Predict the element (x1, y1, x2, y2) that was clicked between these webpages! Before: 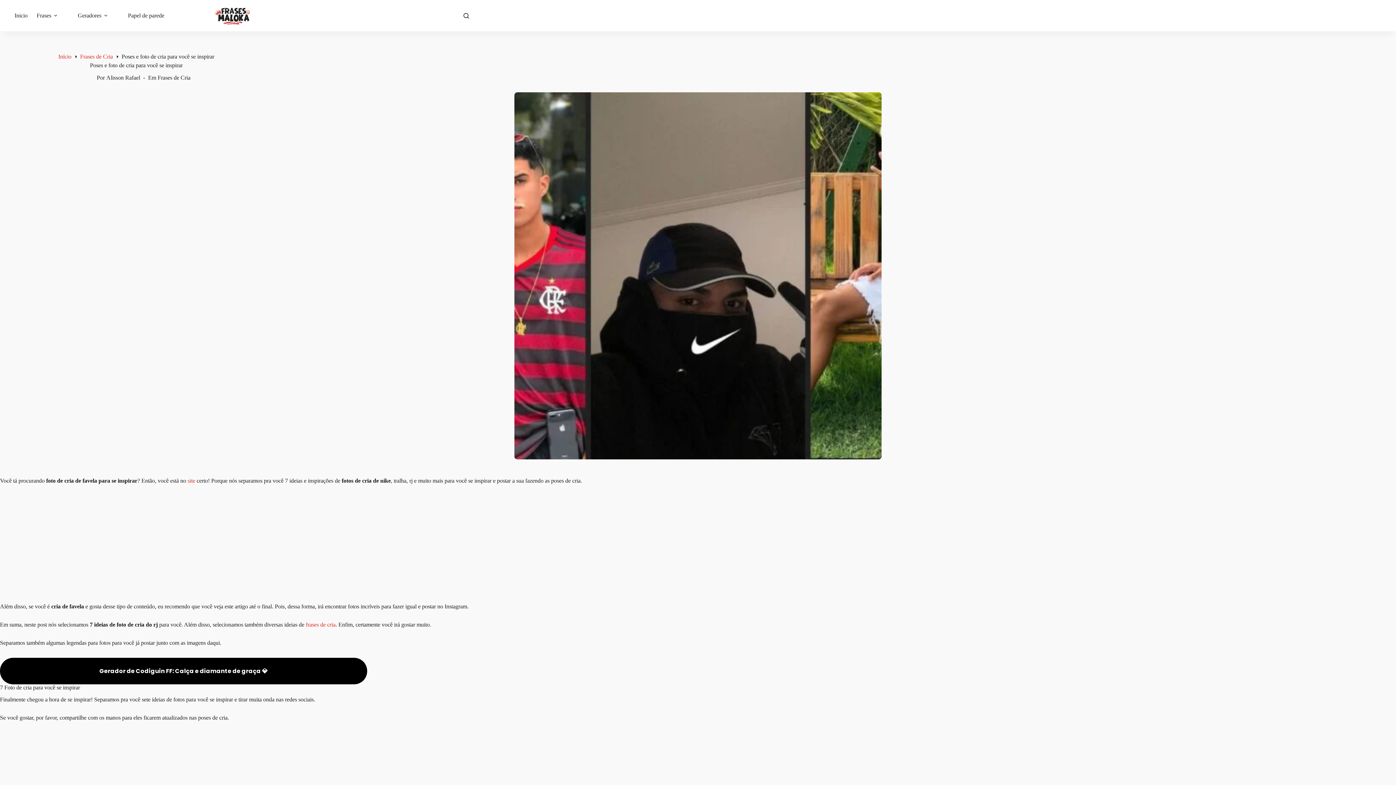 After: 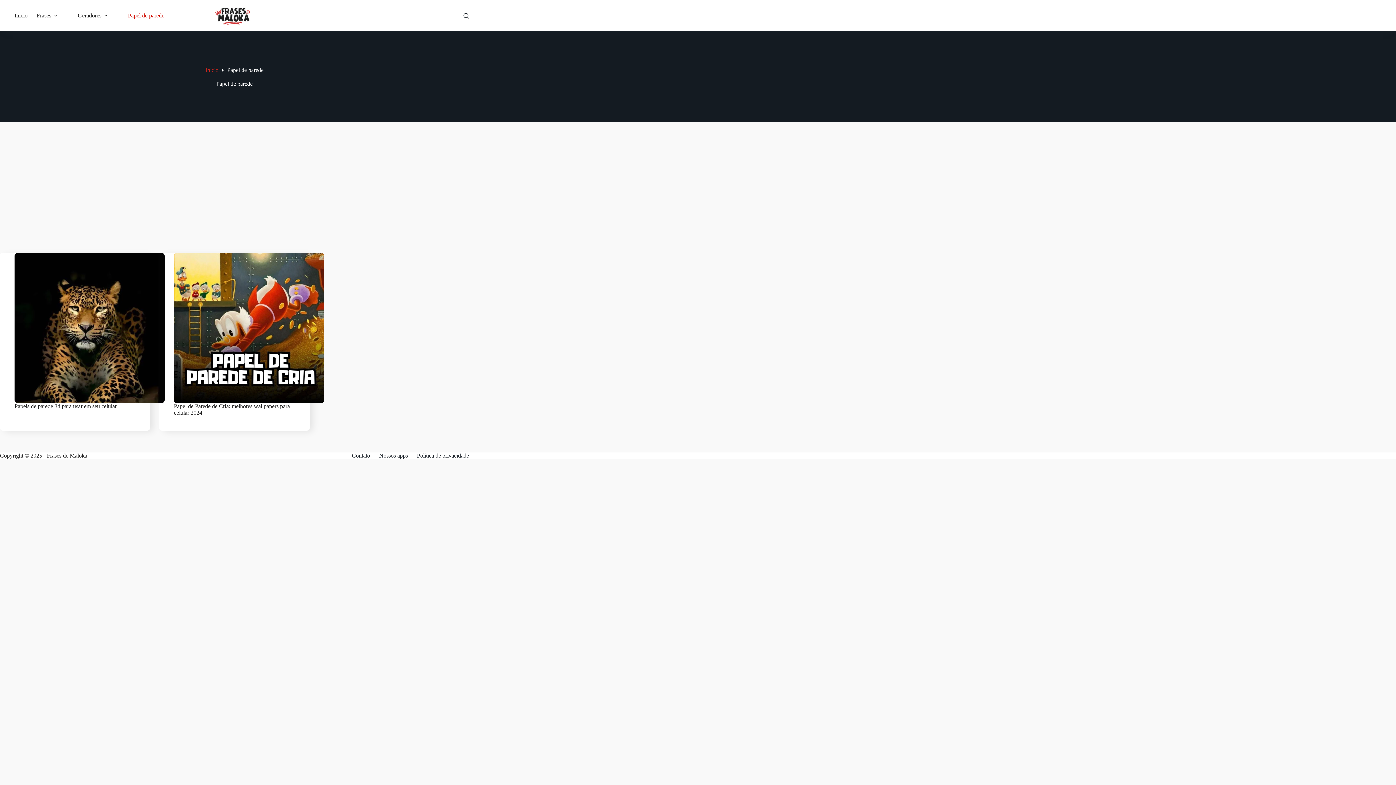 Action: label: Papel de parede bbox: (123, 3, 168, 27)